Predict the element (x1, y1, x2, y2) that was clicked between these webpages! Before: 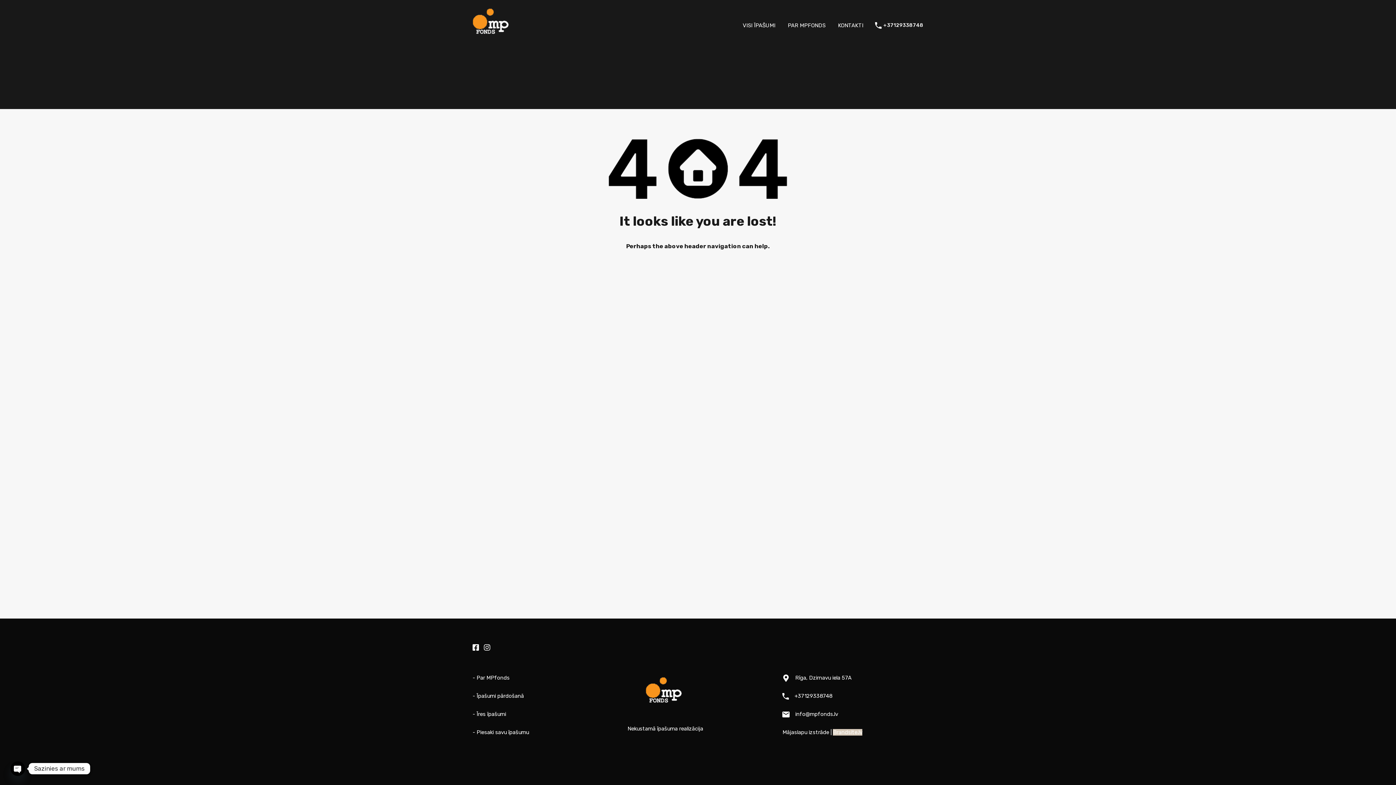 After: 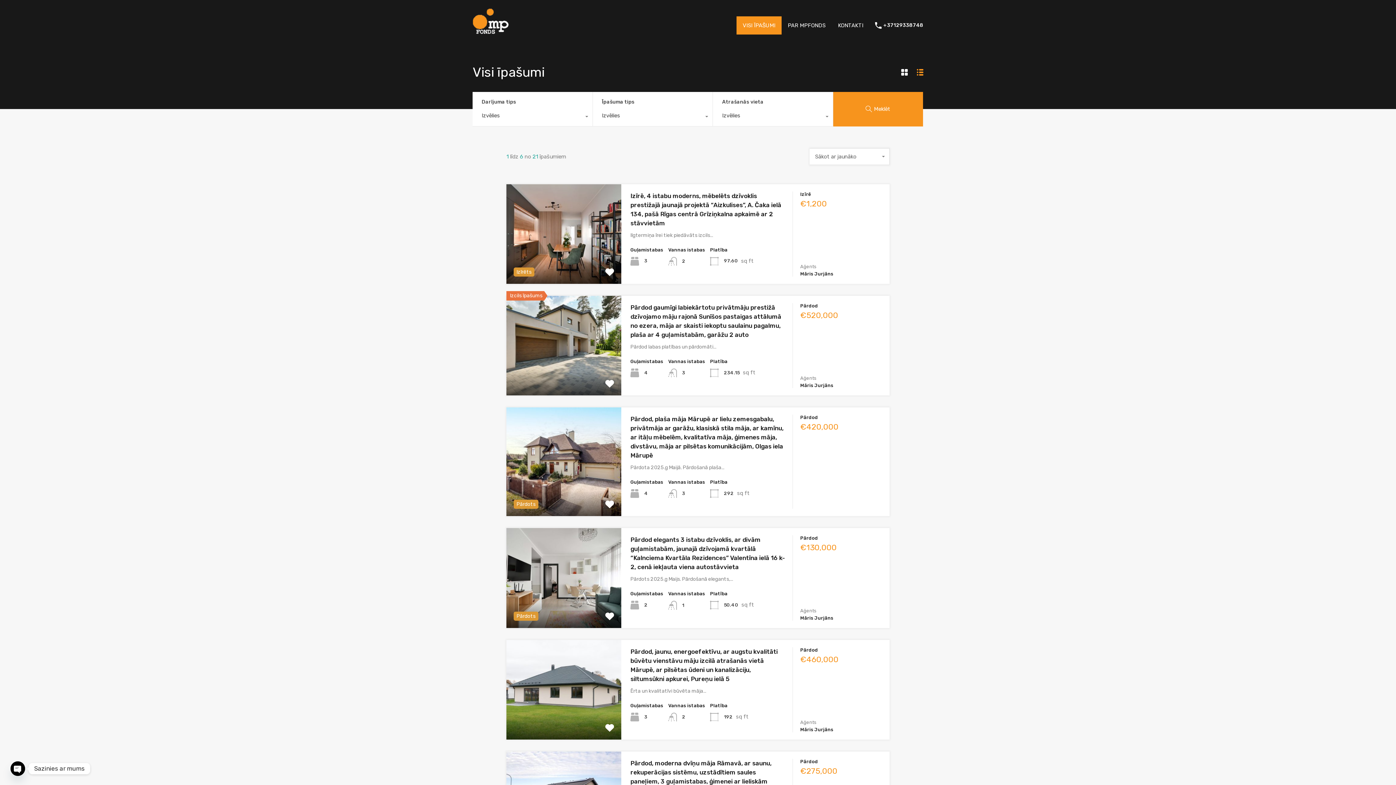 Action: label: VISI ĪPAŠUMI bbox: (736, 16, 781, 34)